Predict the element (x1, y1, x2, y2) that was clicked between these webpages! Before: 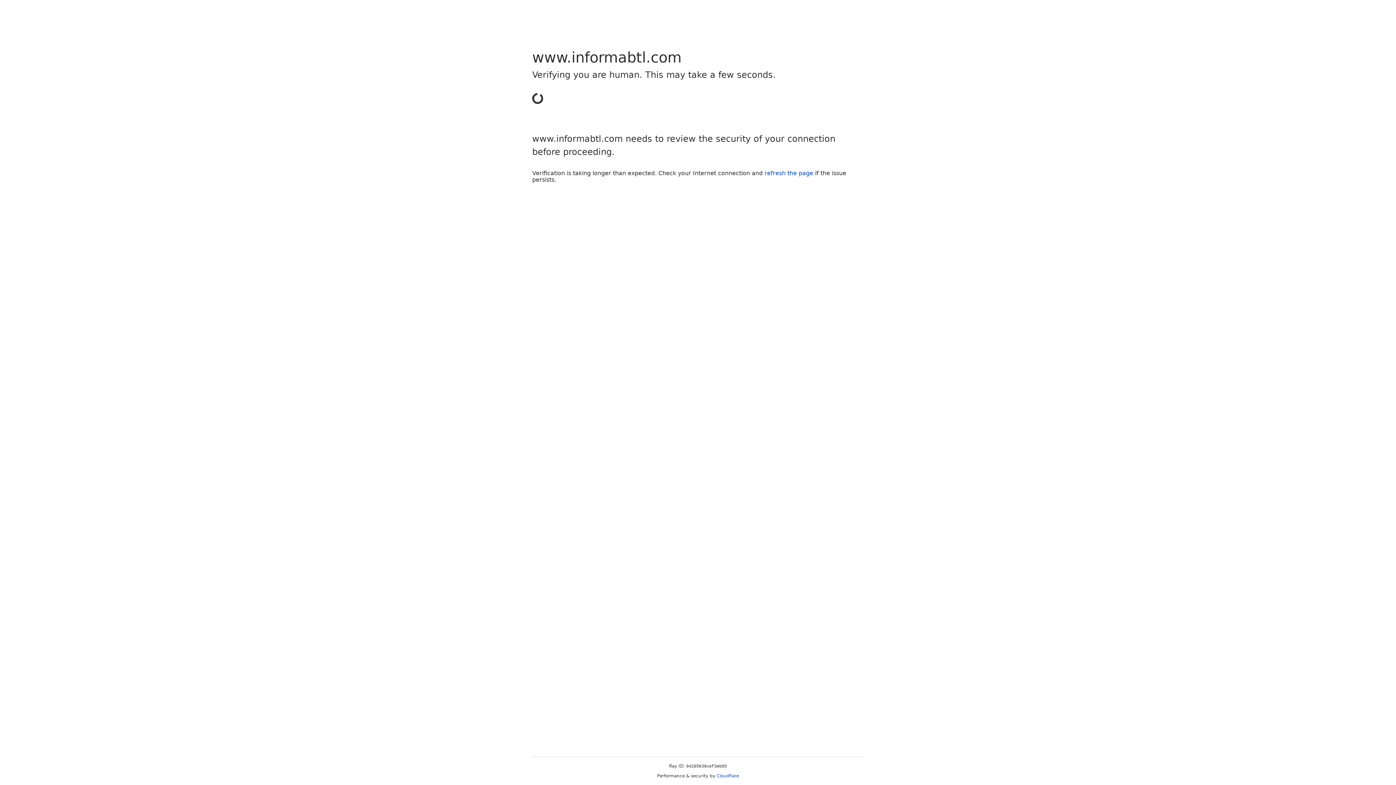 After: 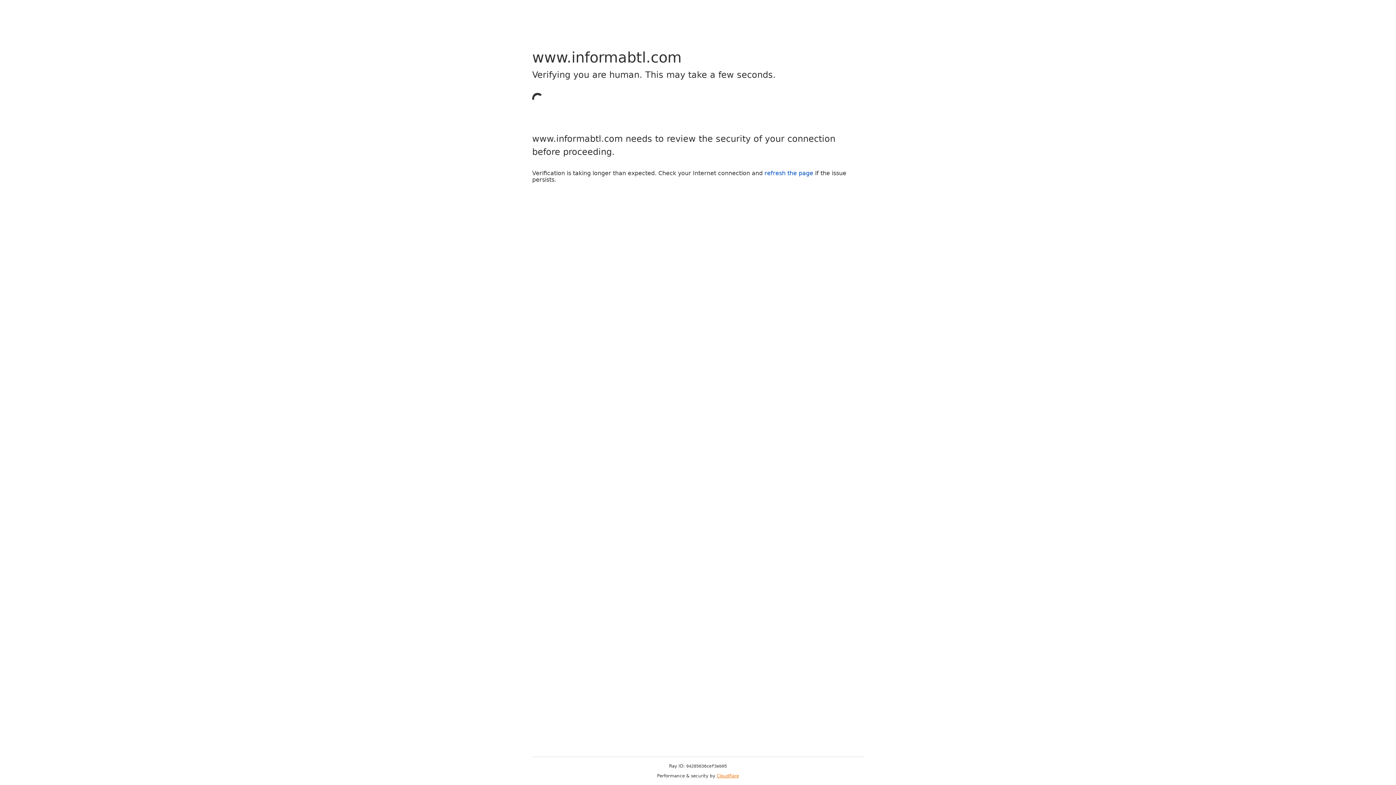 Action: bbox: (716, 773, 739, 778) label: Cloudflare